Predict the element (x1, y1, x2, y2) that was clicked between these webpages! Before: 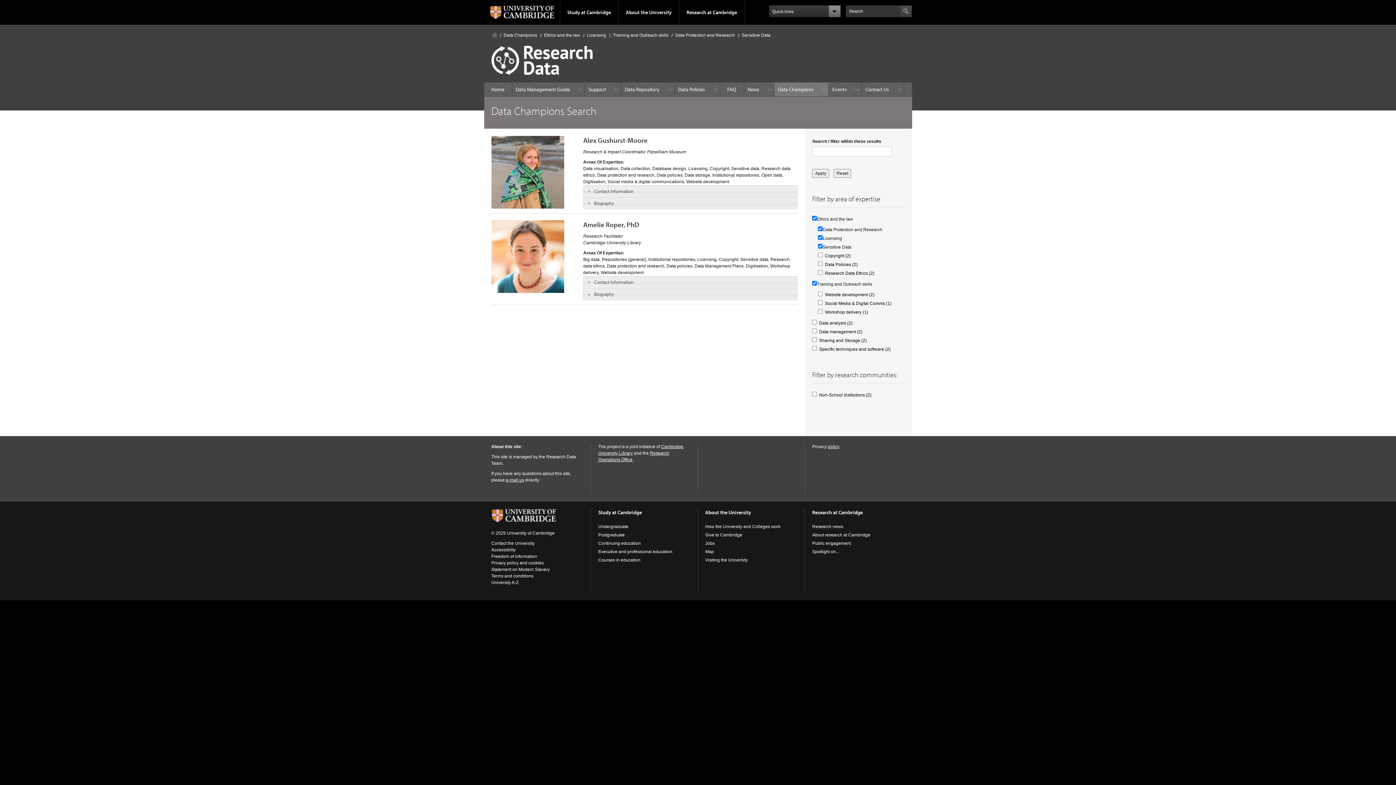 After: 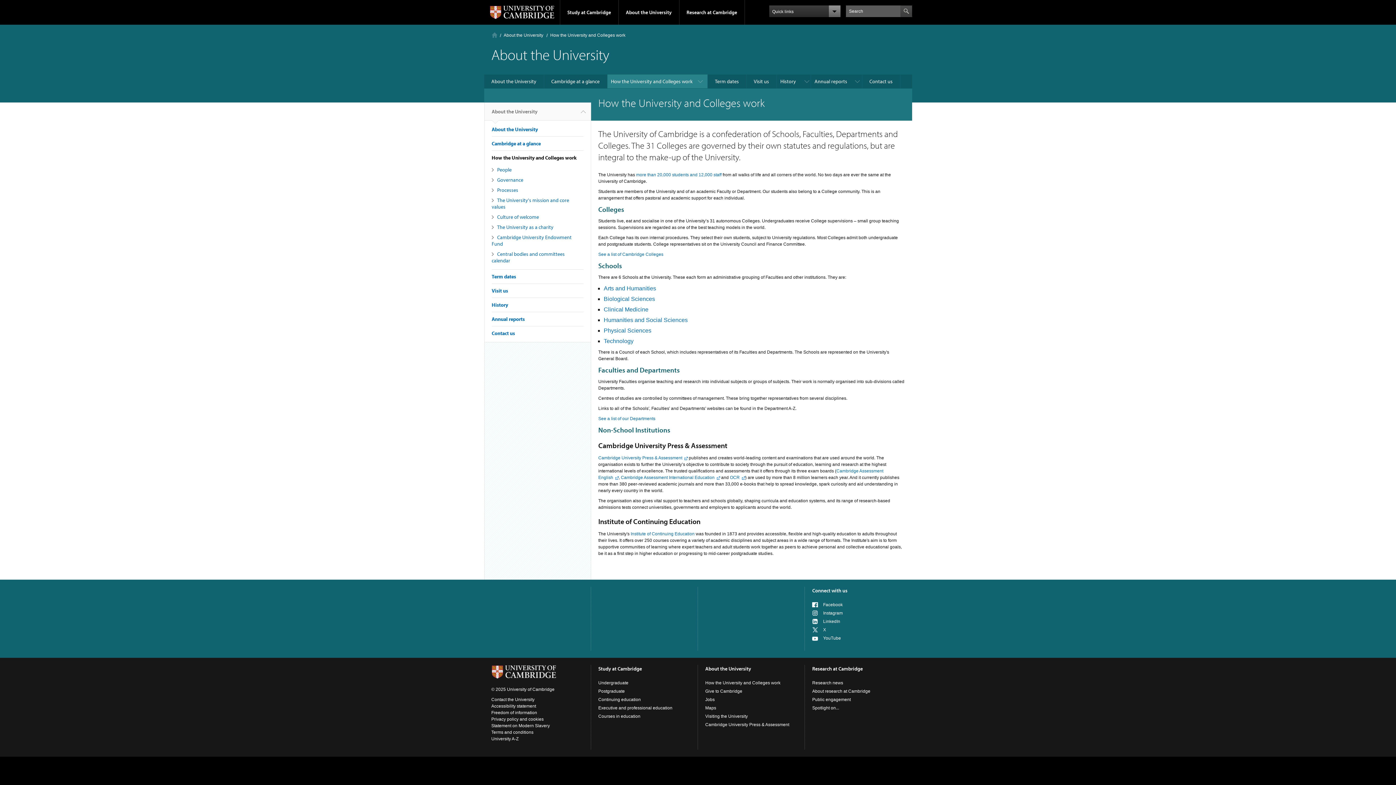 Action: bbox: (705, 524, 780, 529) label: How the University and Colleges work